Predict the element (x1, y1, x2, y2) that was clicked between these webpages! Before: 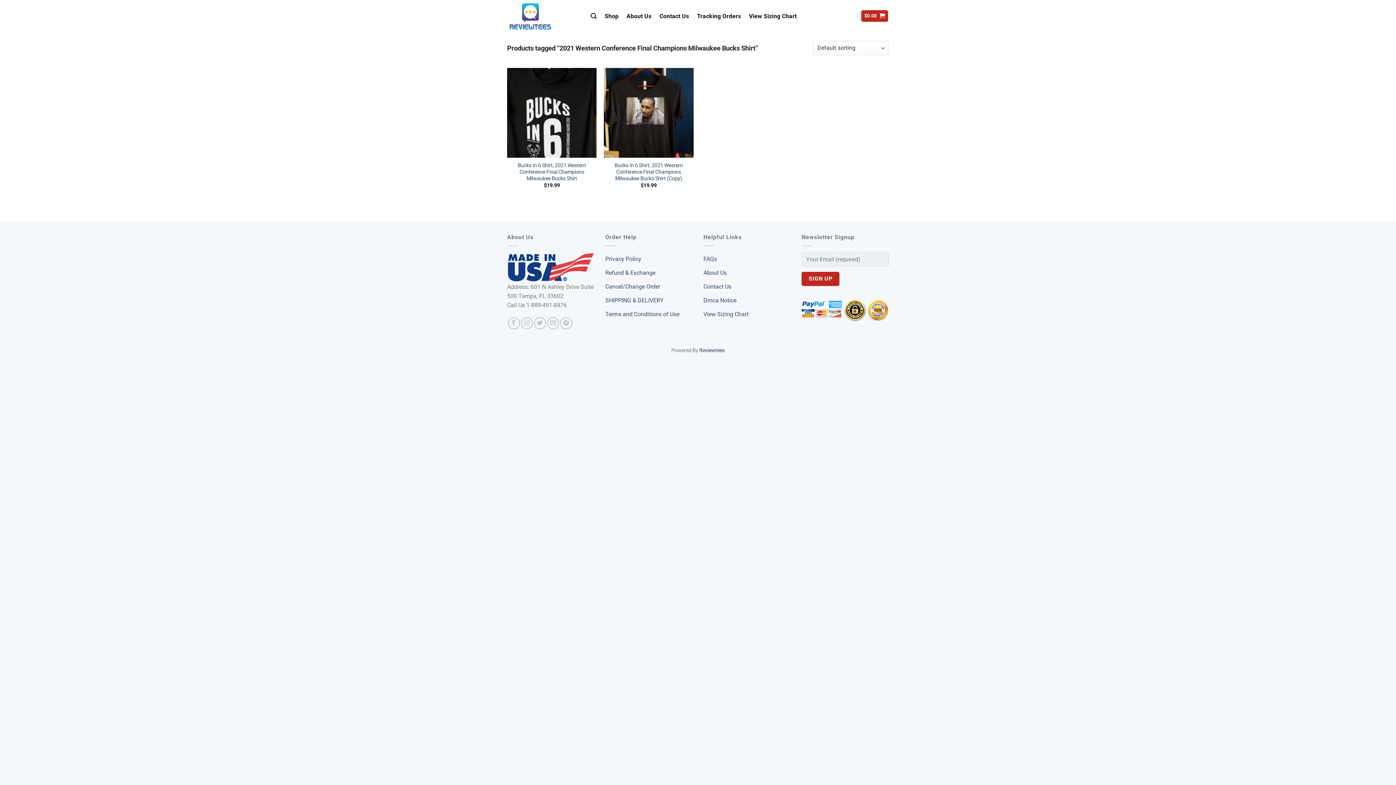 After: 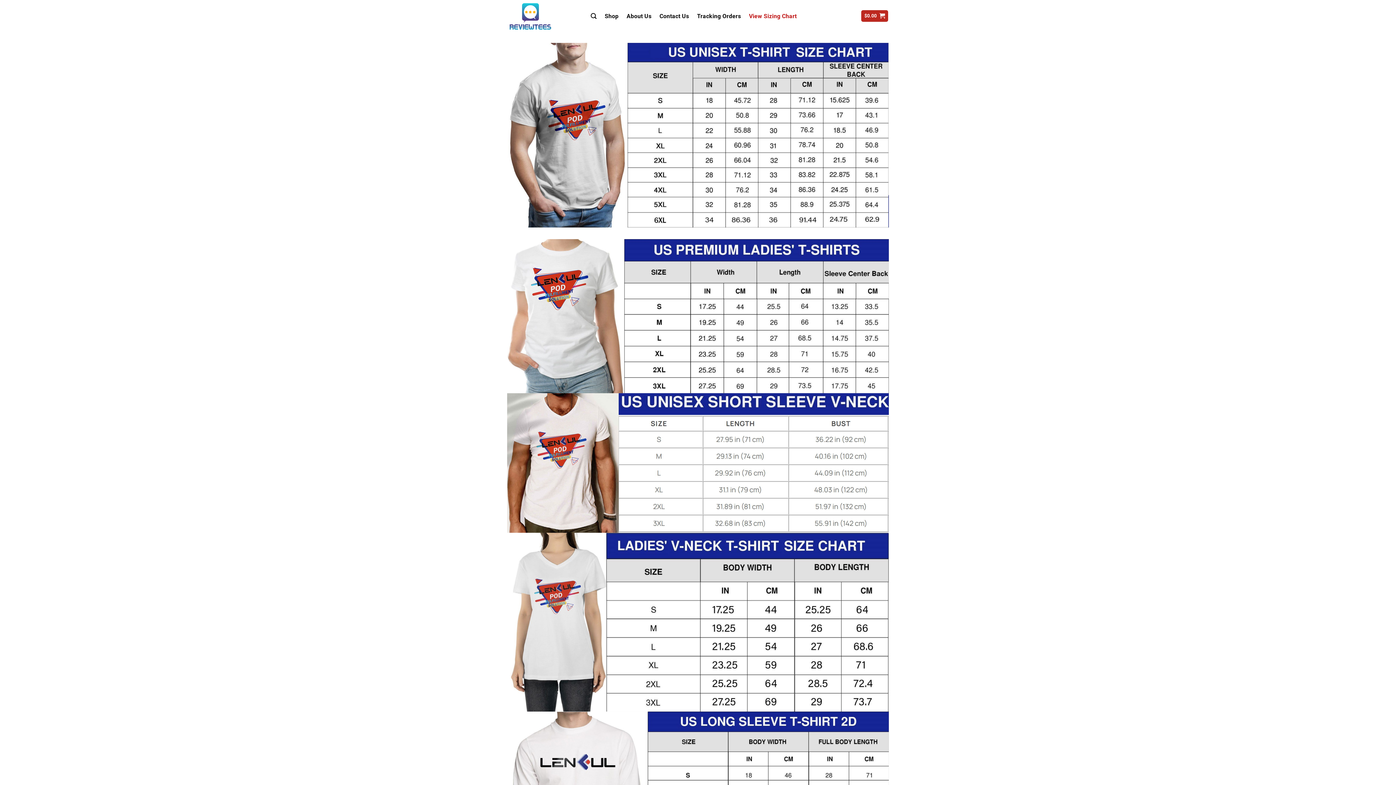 Action: label: View Sizing Chart bbox: (703, 307, 748, 321)